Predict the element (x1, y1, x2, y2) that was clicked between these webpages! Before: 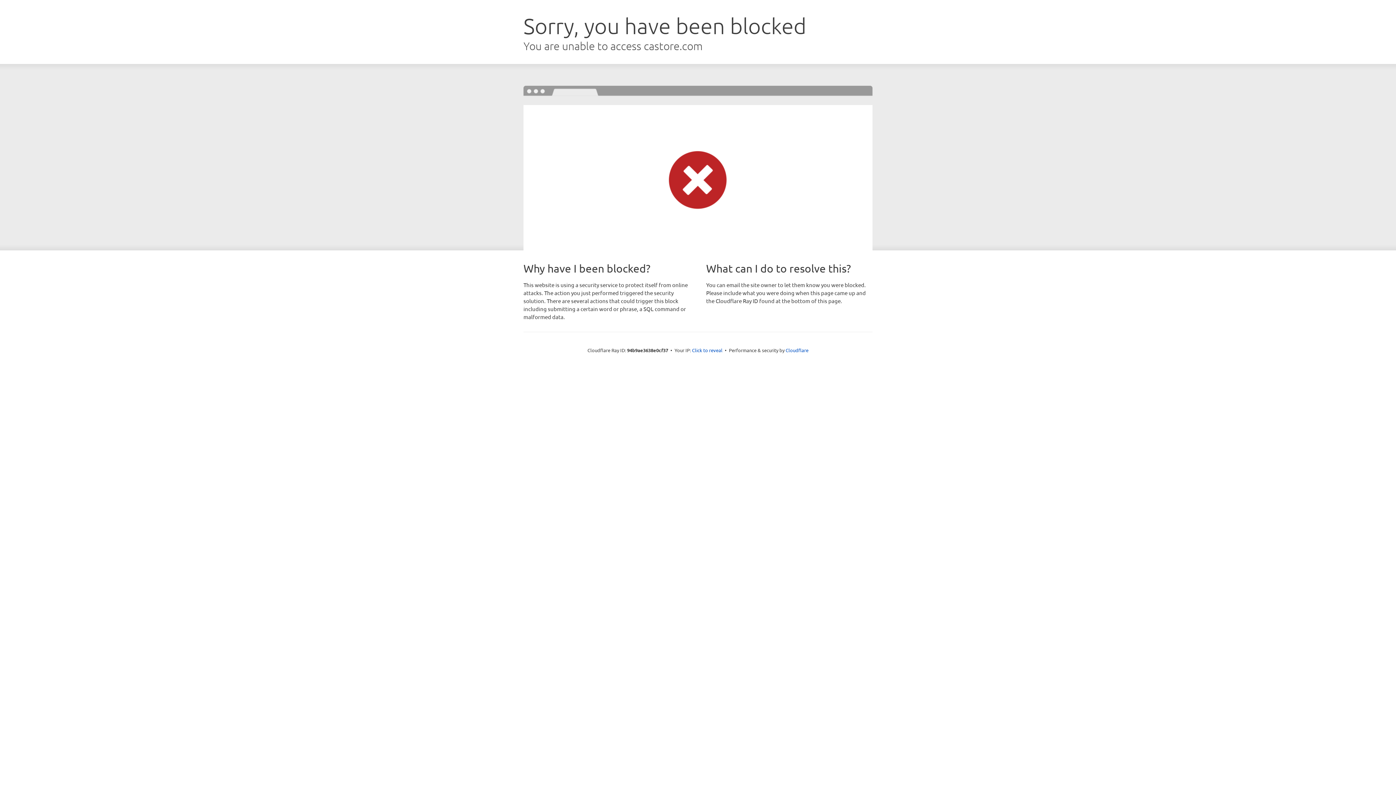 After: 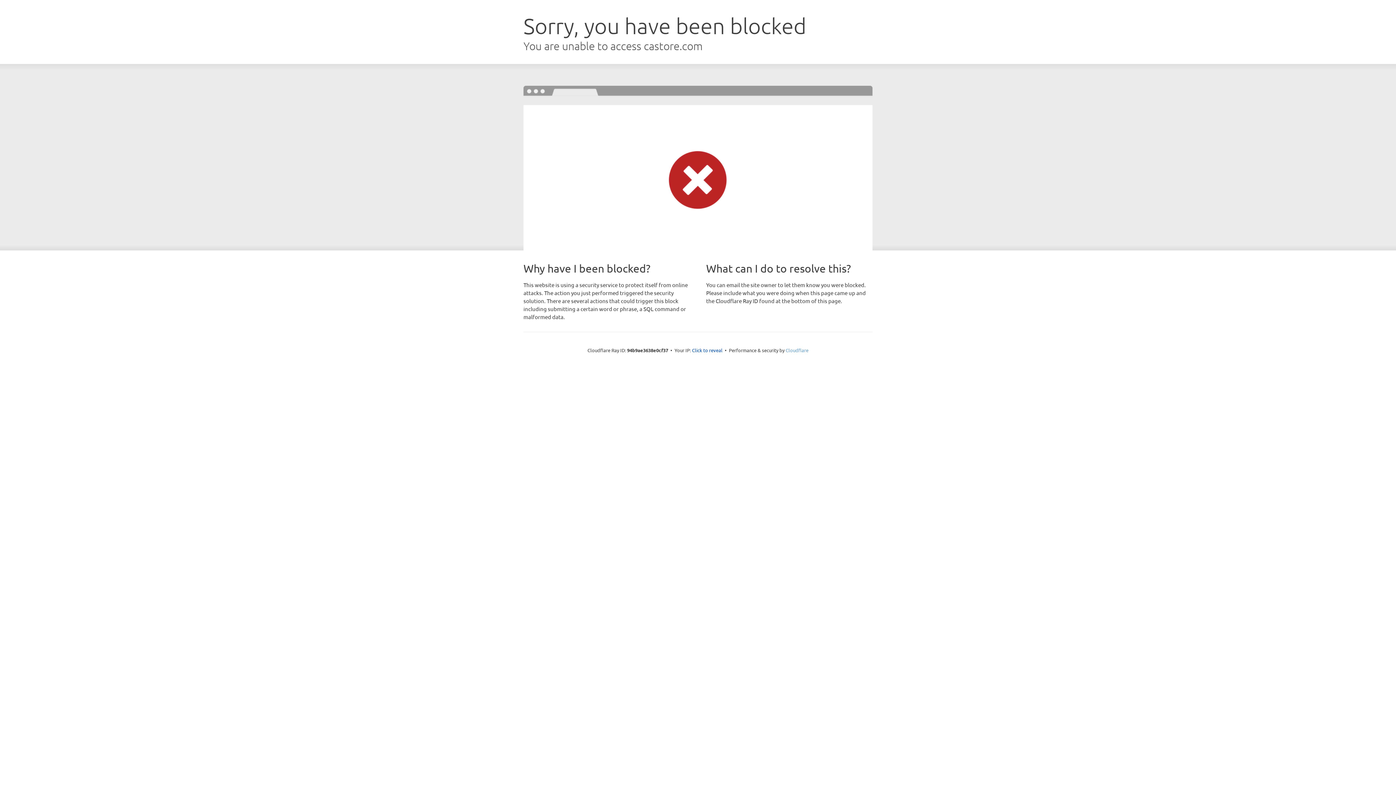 Action: bbox: (785, 347, 808, 353) label: Cloudflare